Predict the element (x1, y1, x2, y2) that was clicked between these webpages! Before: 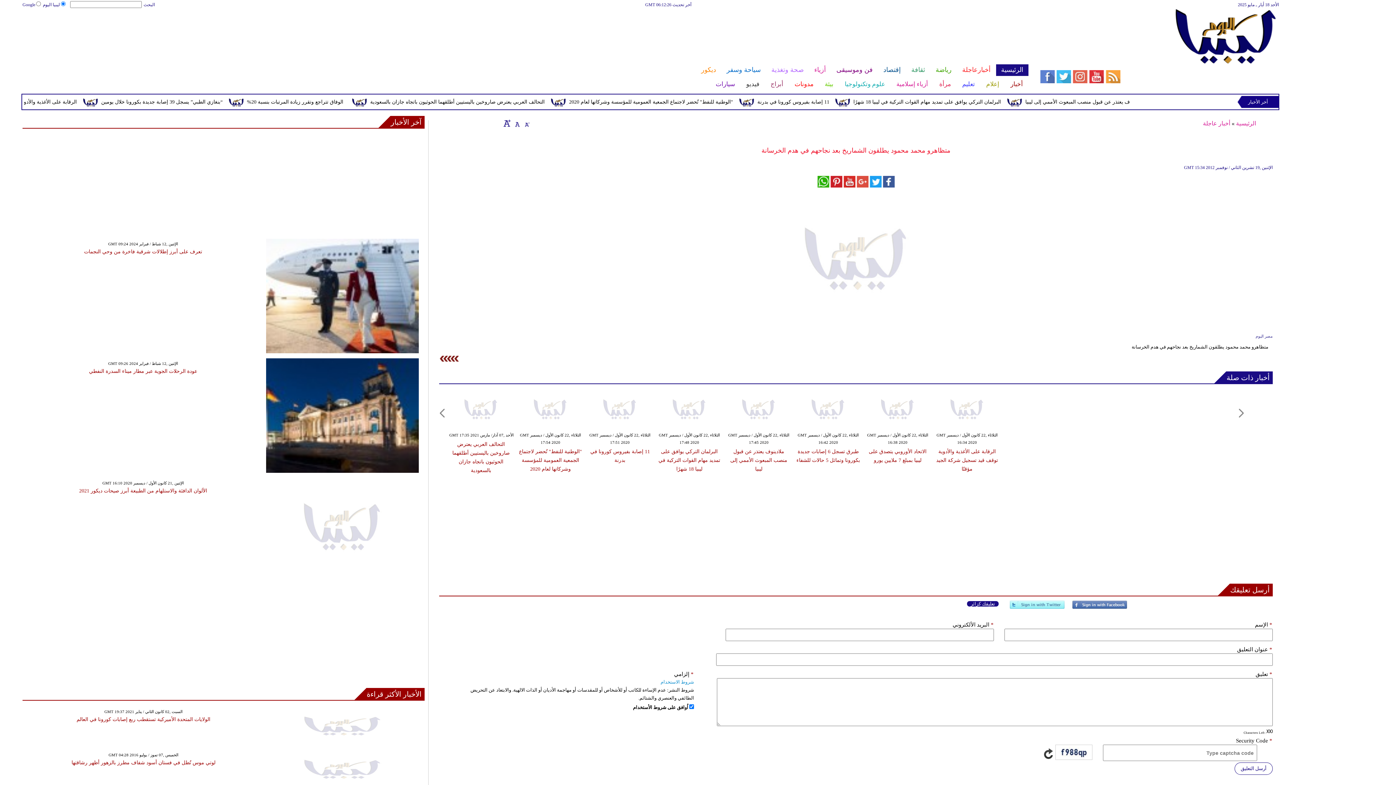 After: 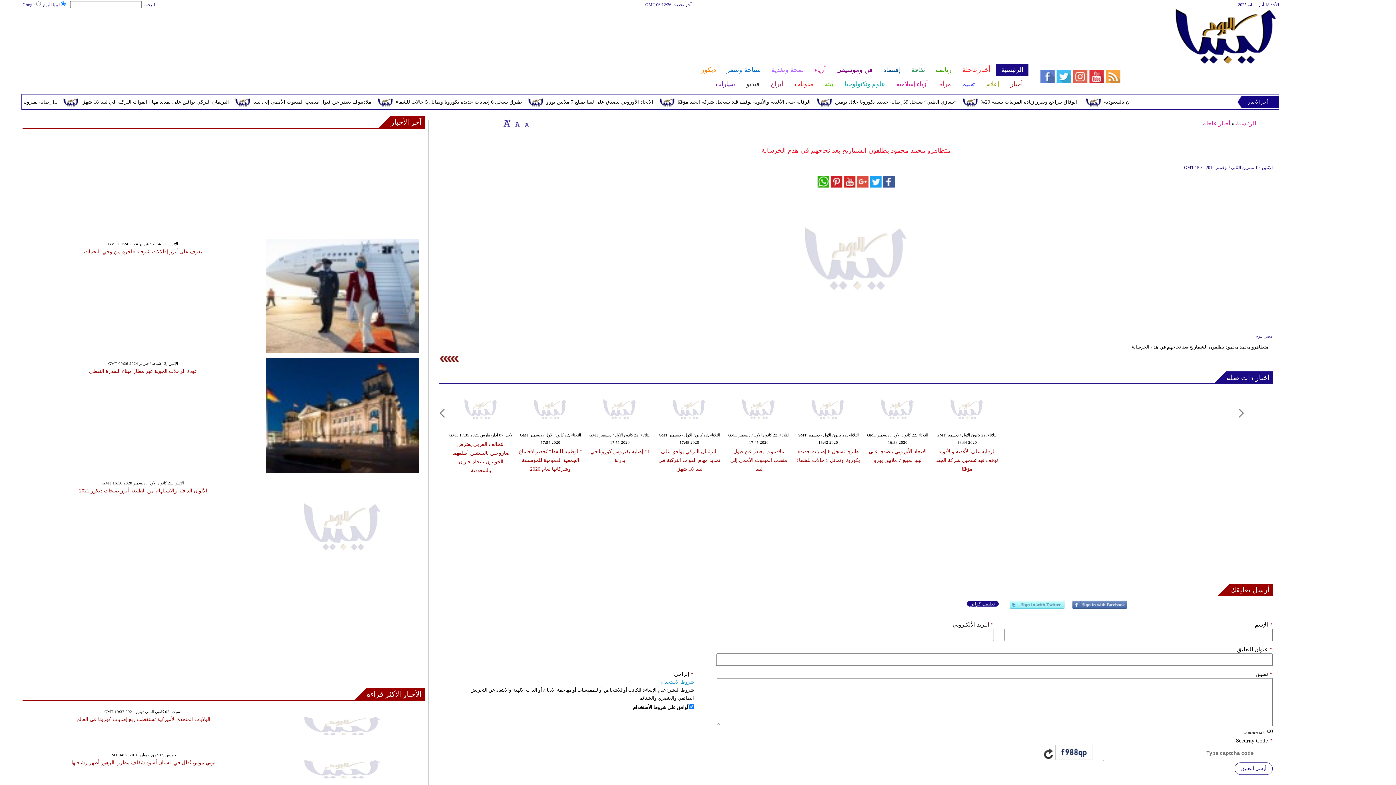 Action: bbox: (1230, 584, 1273, 596) label: أرسل تعليقك